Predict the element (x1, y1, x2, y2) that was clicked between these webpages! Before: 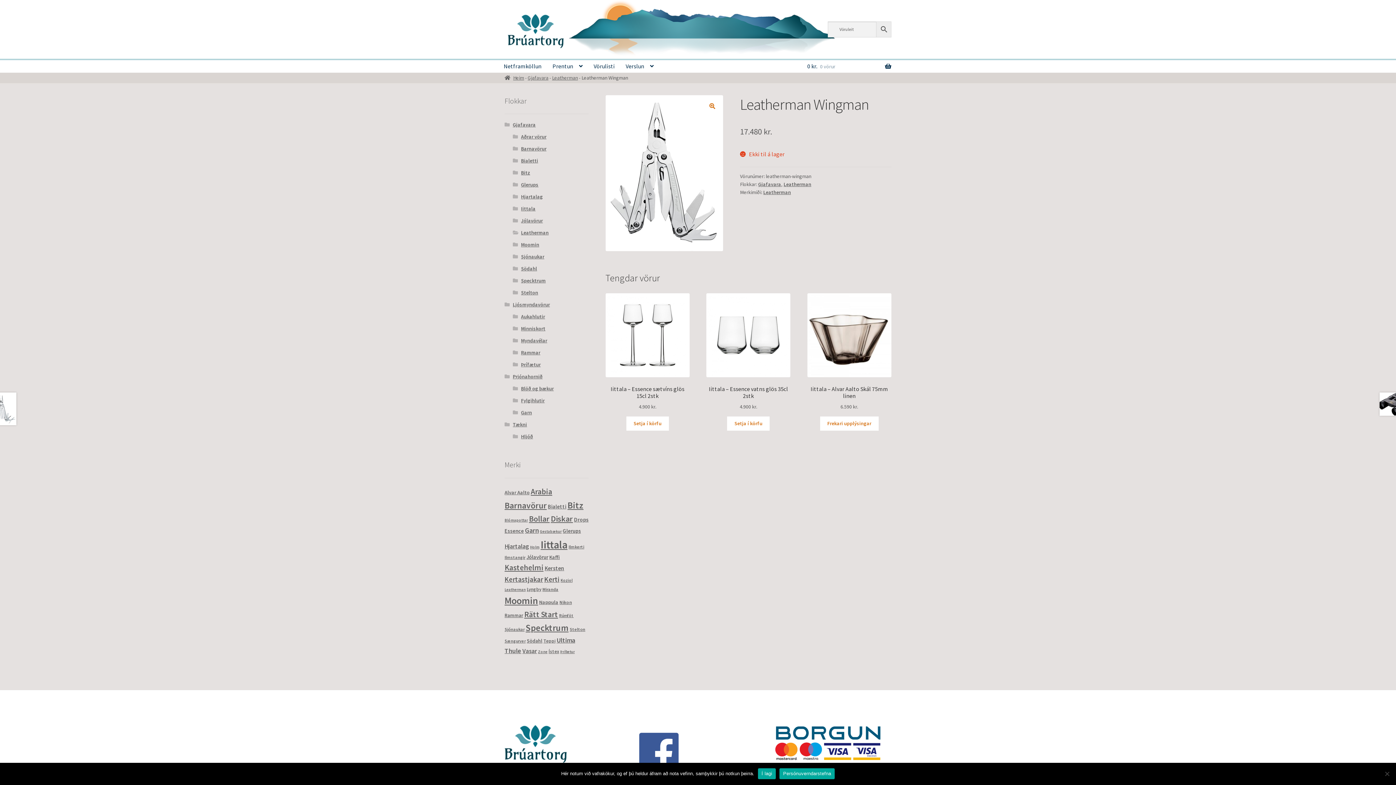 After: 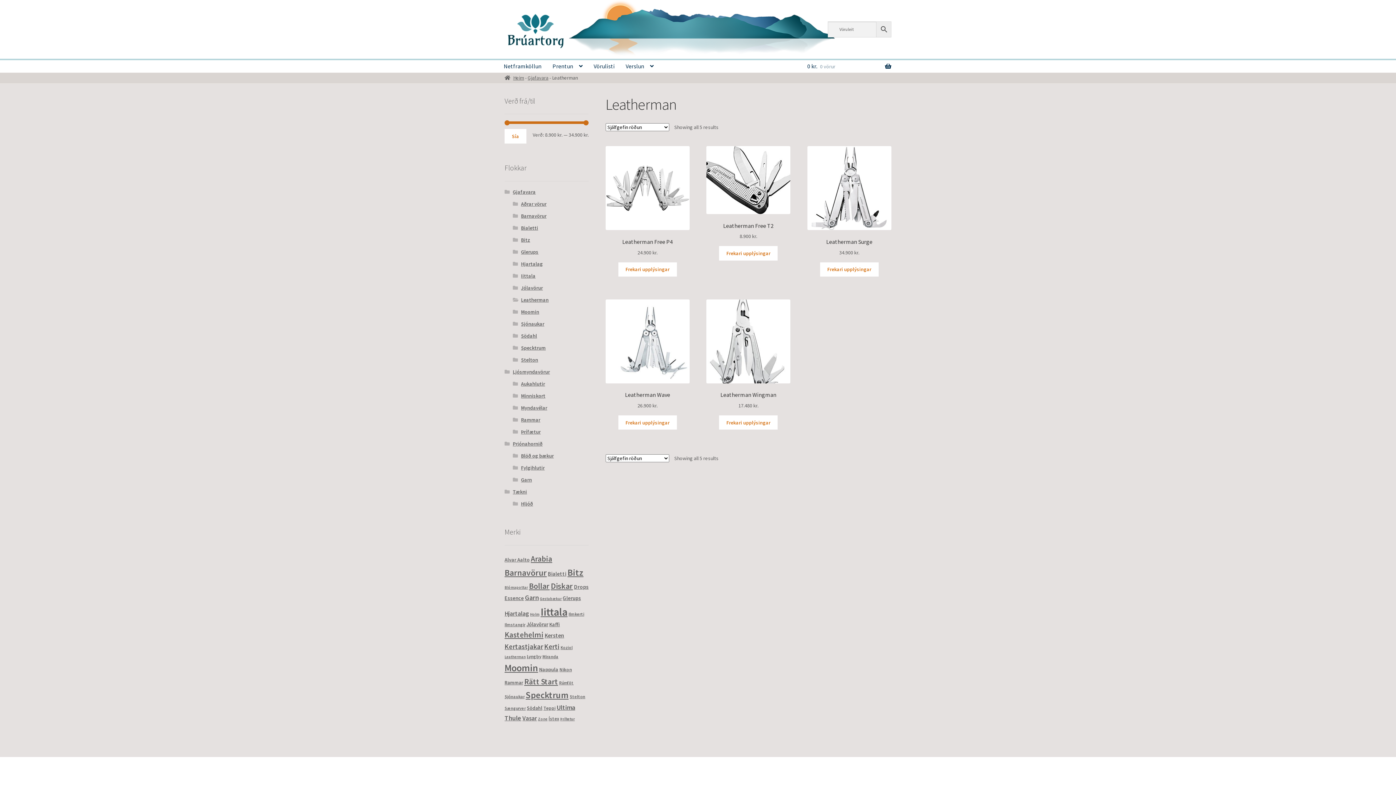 Action: bbox: (552, 74, 578, 81) label: Leatherman